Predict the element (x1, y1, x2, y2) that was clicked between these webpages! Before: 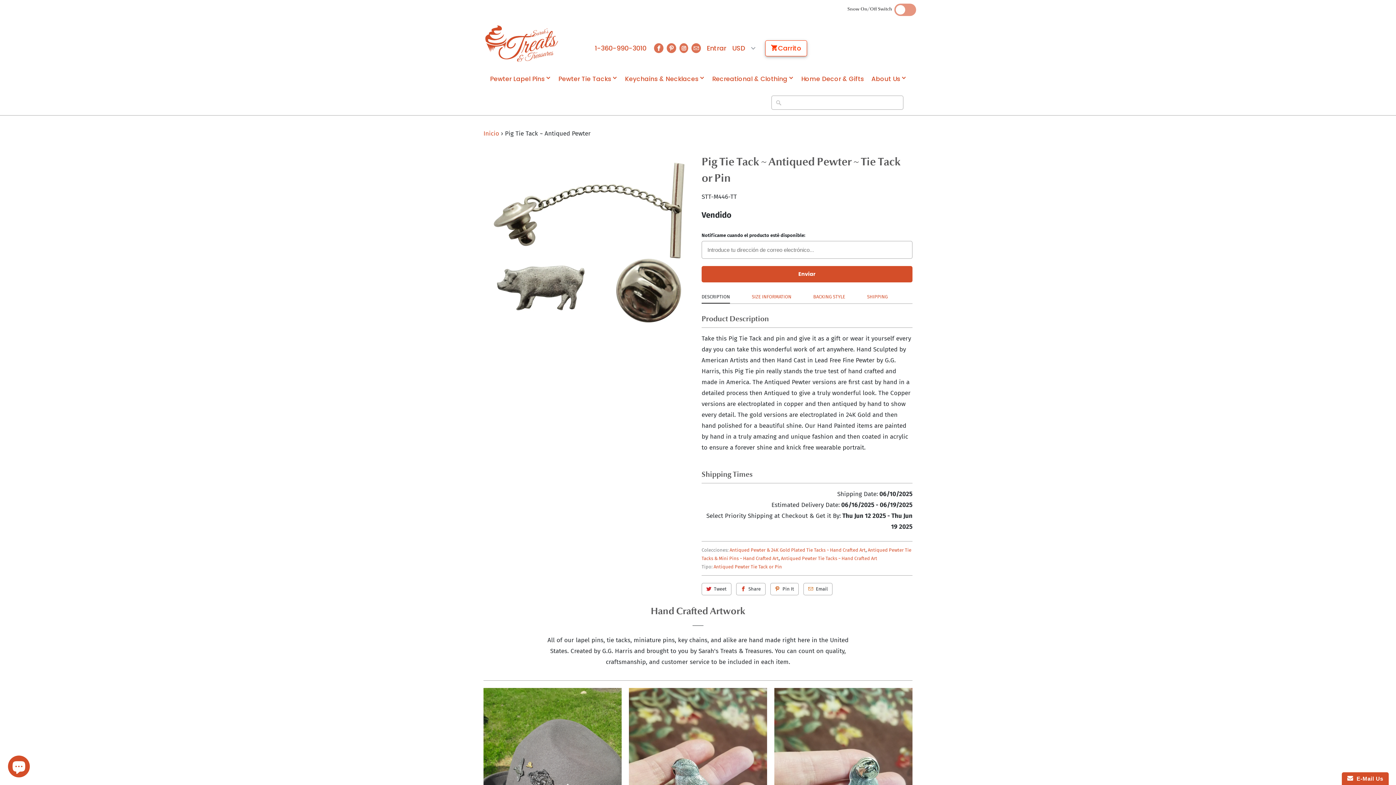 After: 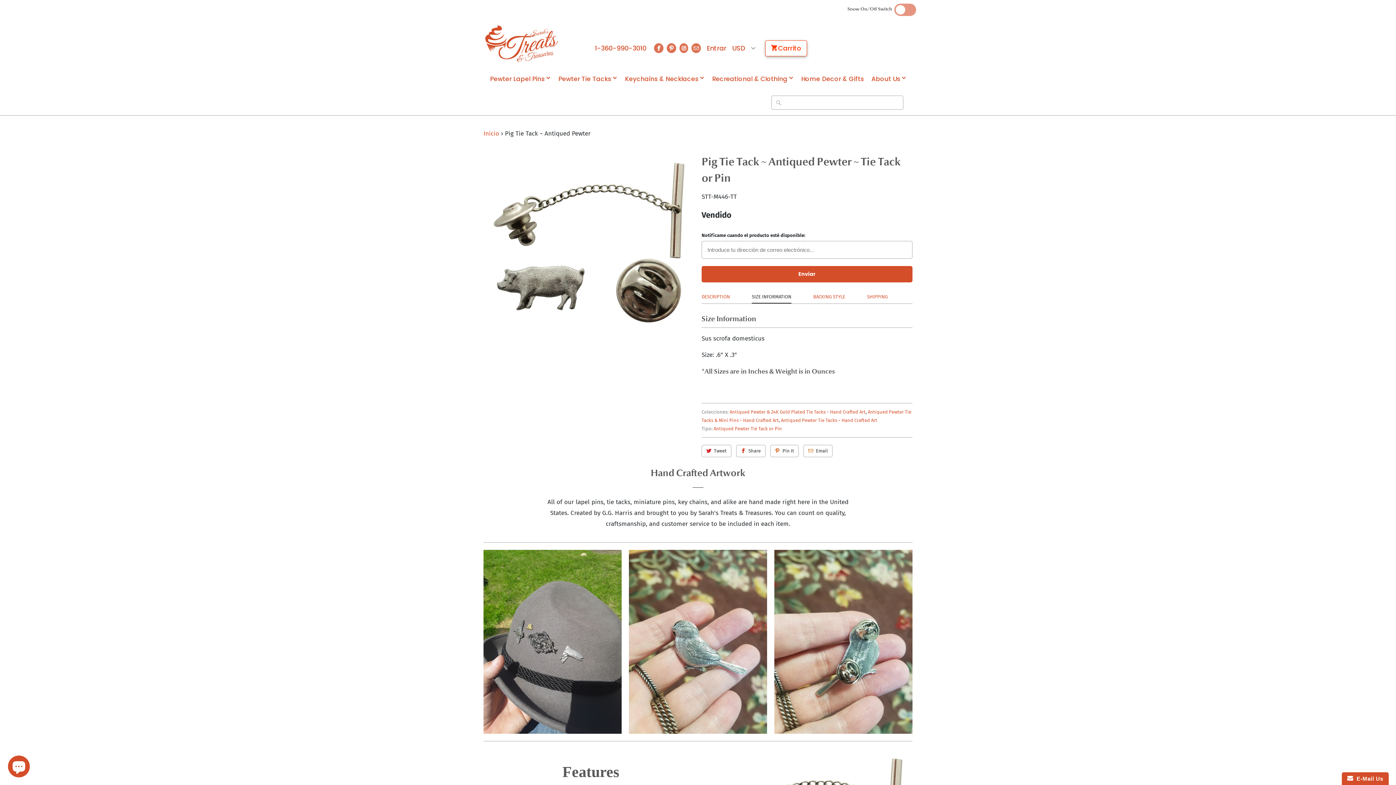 Action: bbox: (752, 291, 791, 302) label: SIZE INFORMATION